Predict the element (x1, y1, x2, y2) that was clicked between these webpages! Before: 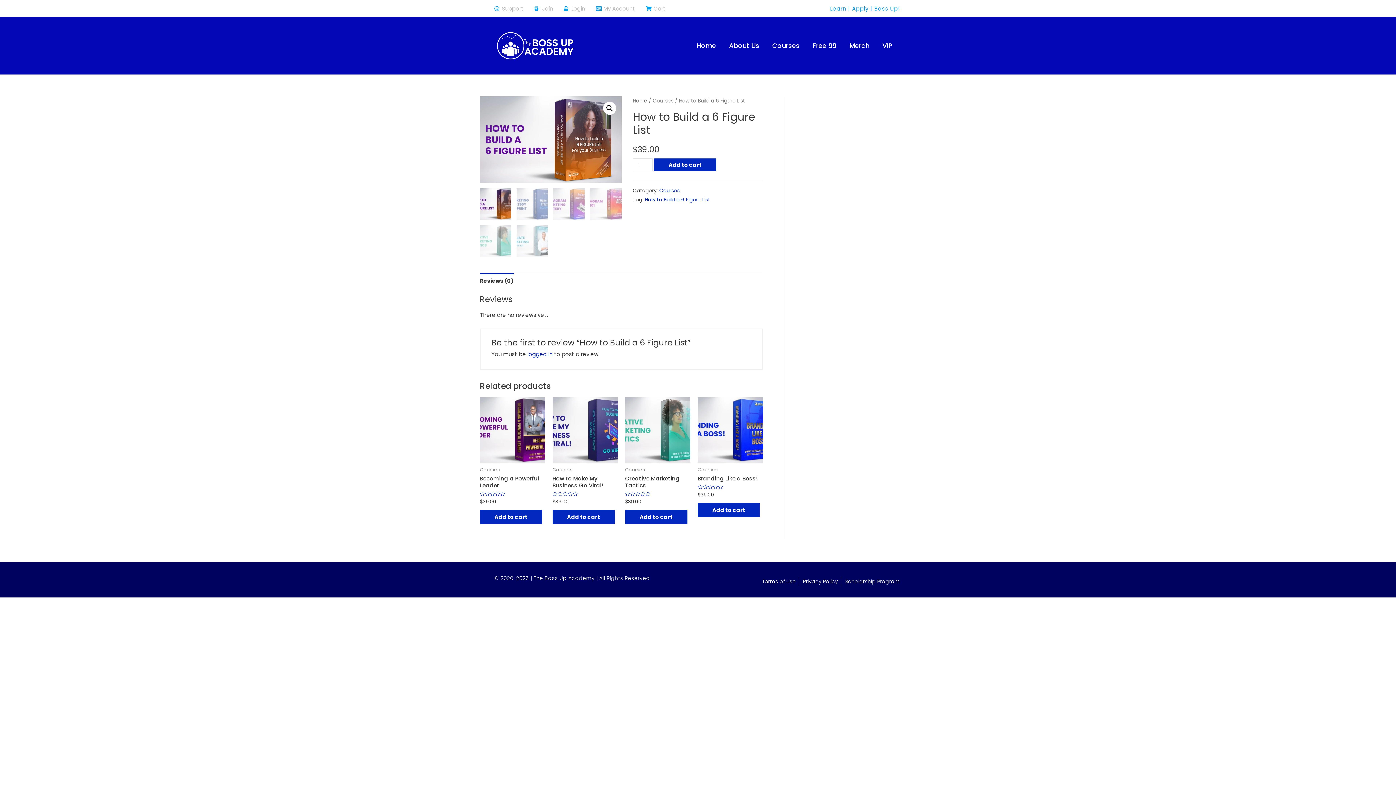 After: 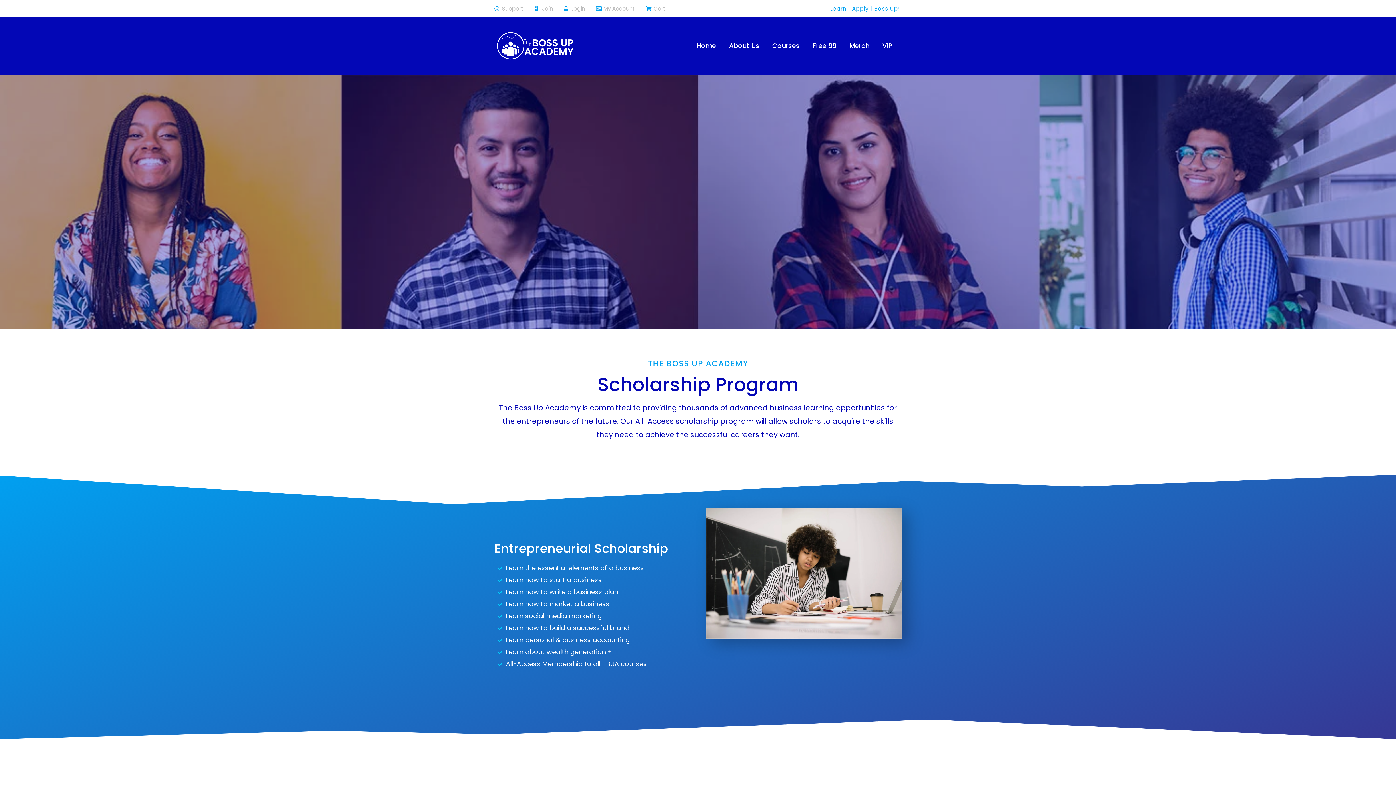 Action: bbox: (844, 576, 900, 586) label: Scholarship Program